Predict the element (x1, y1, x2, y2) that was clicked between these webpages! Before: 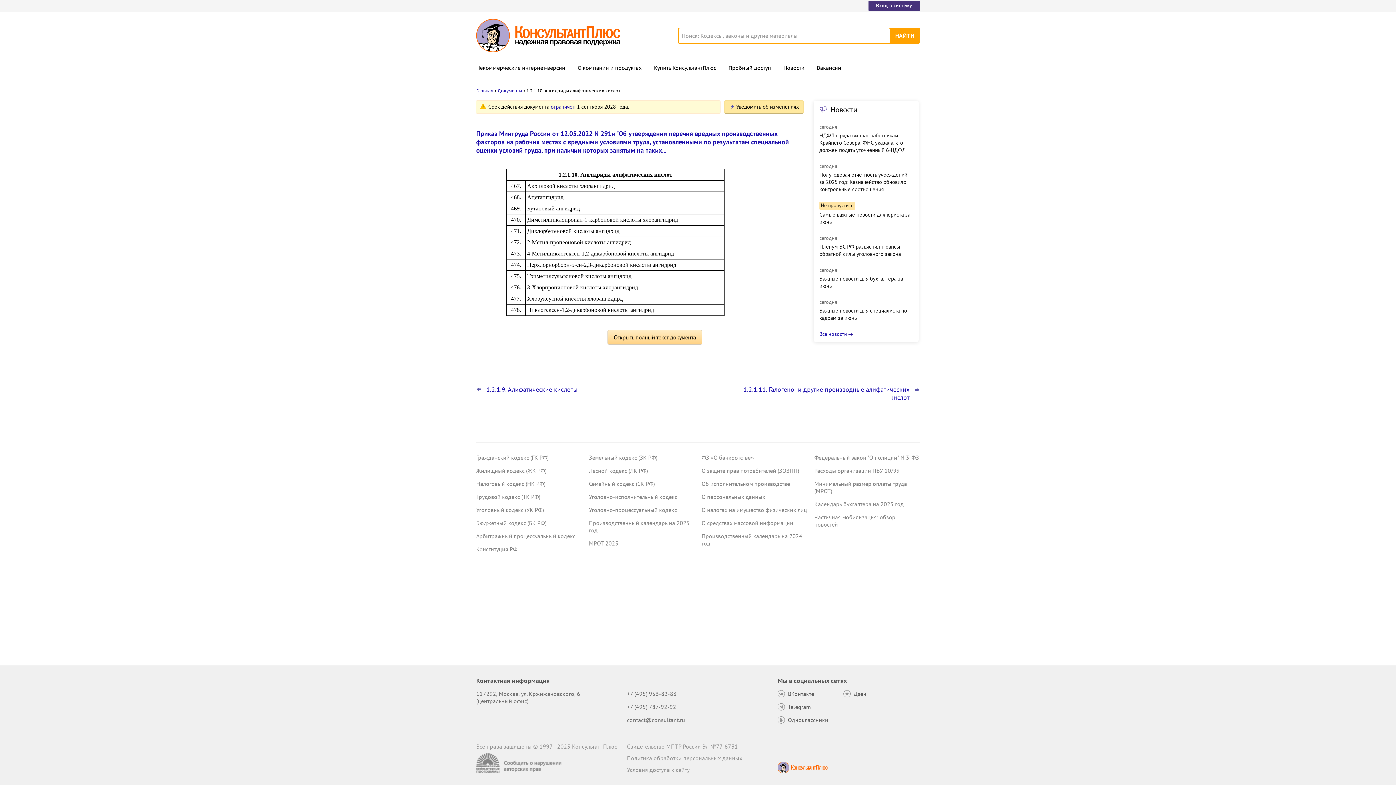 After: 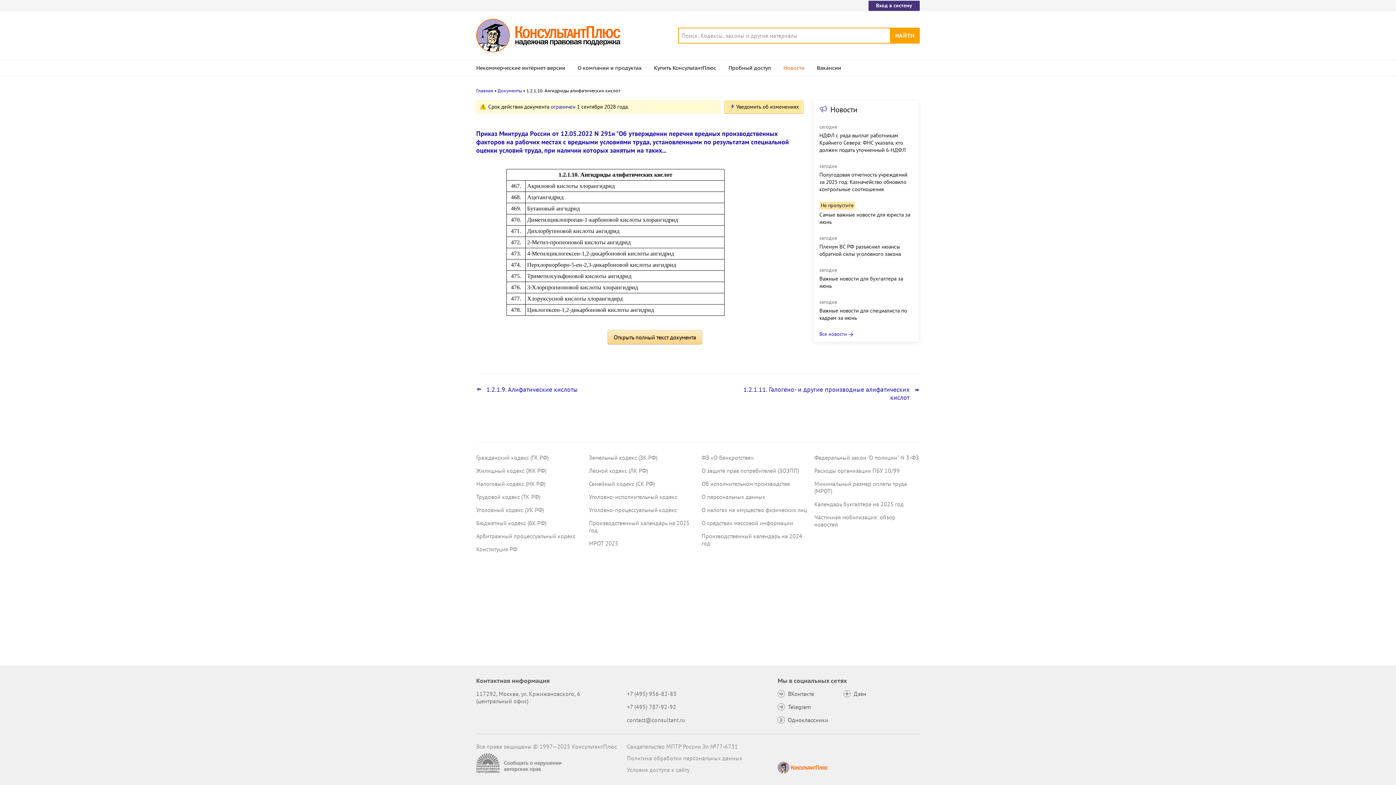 Action: label: Новости bbox: (783, 59, 804, 75)